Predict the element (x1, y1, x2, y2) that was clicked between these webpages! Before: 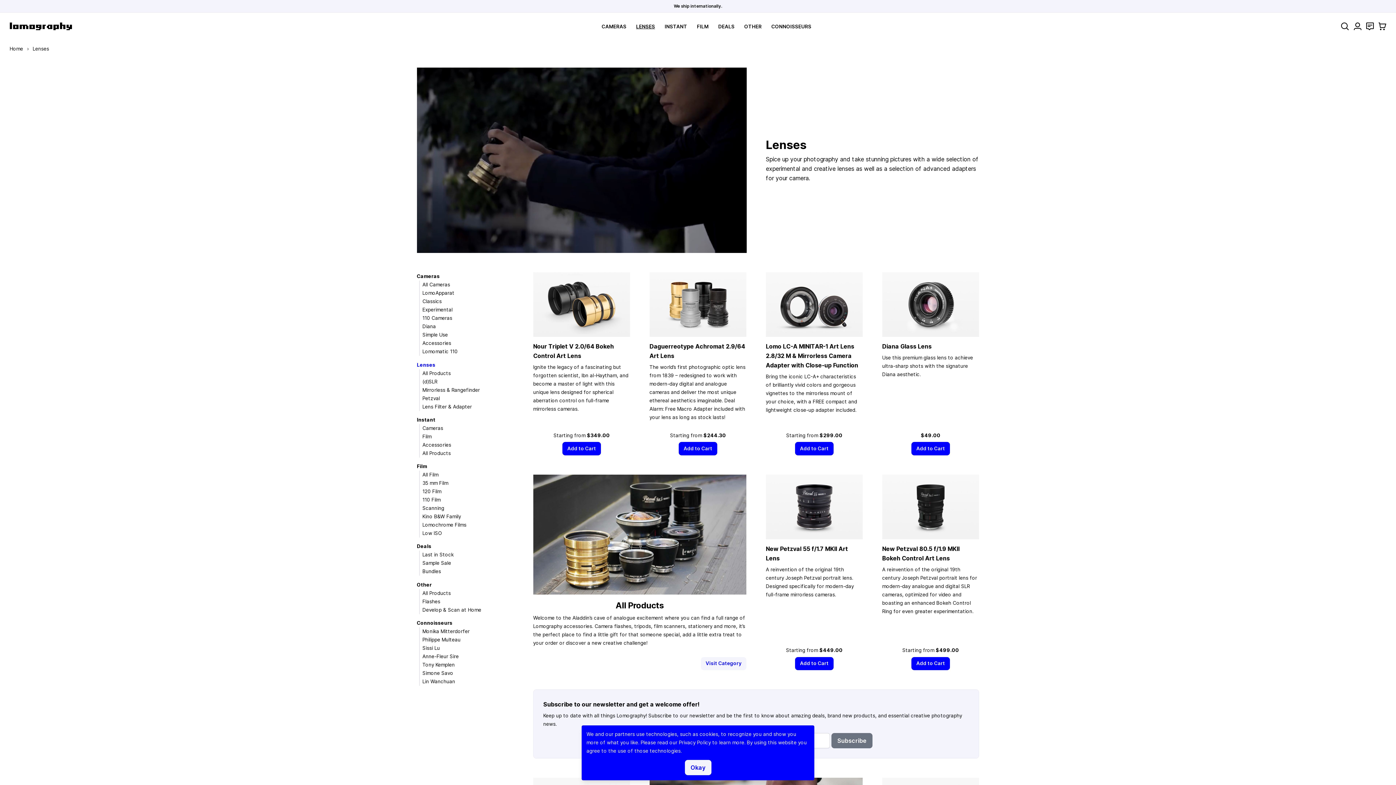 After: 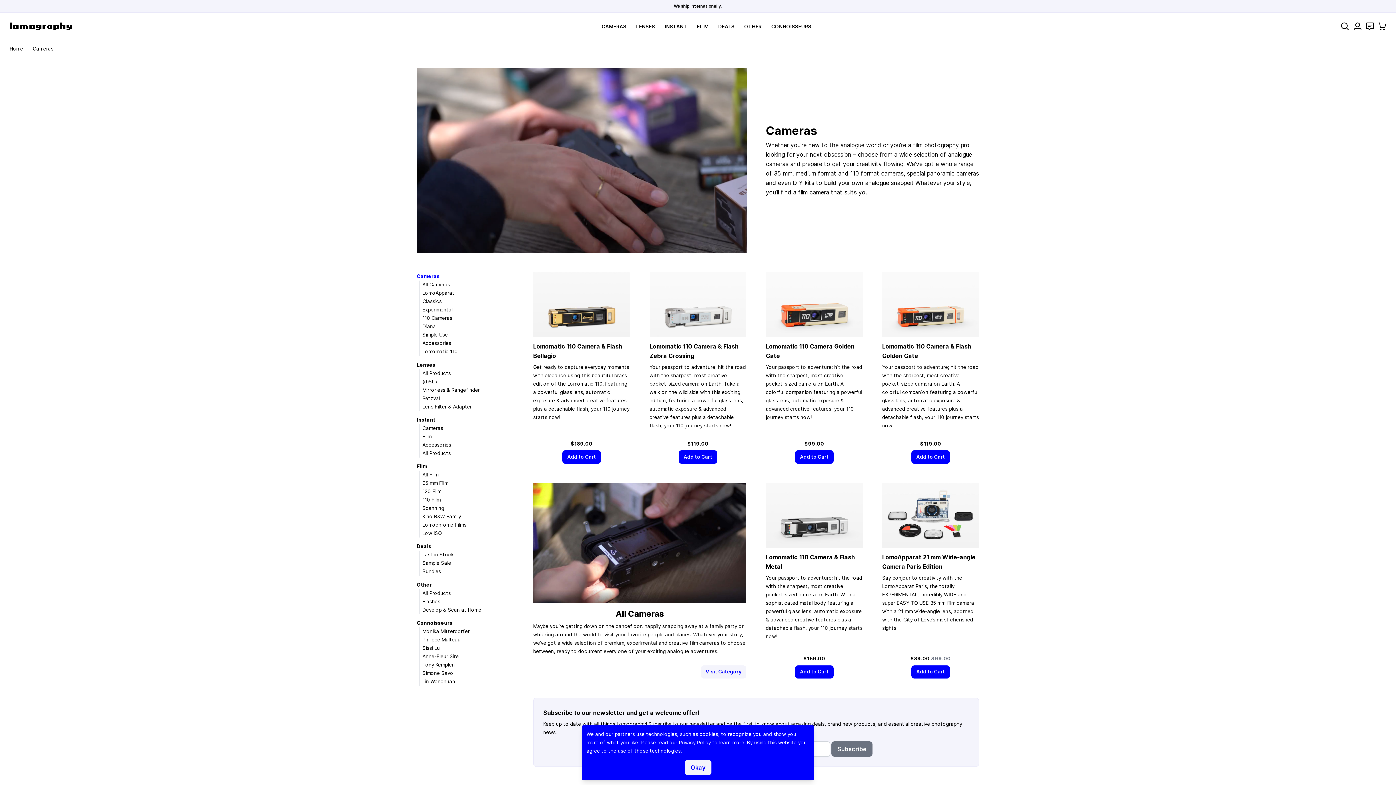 Action: label: CAMERAS bbox: (601, 23, 626, 29)